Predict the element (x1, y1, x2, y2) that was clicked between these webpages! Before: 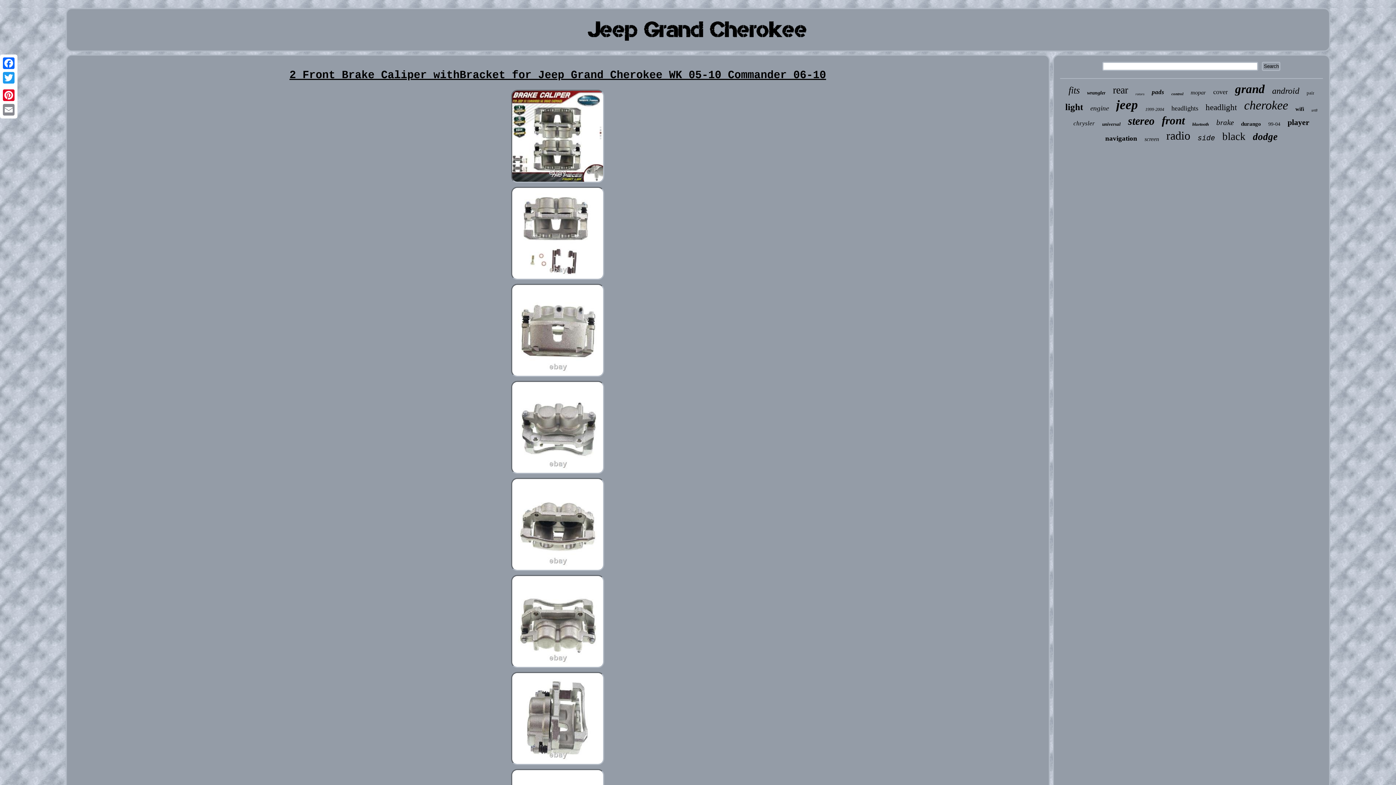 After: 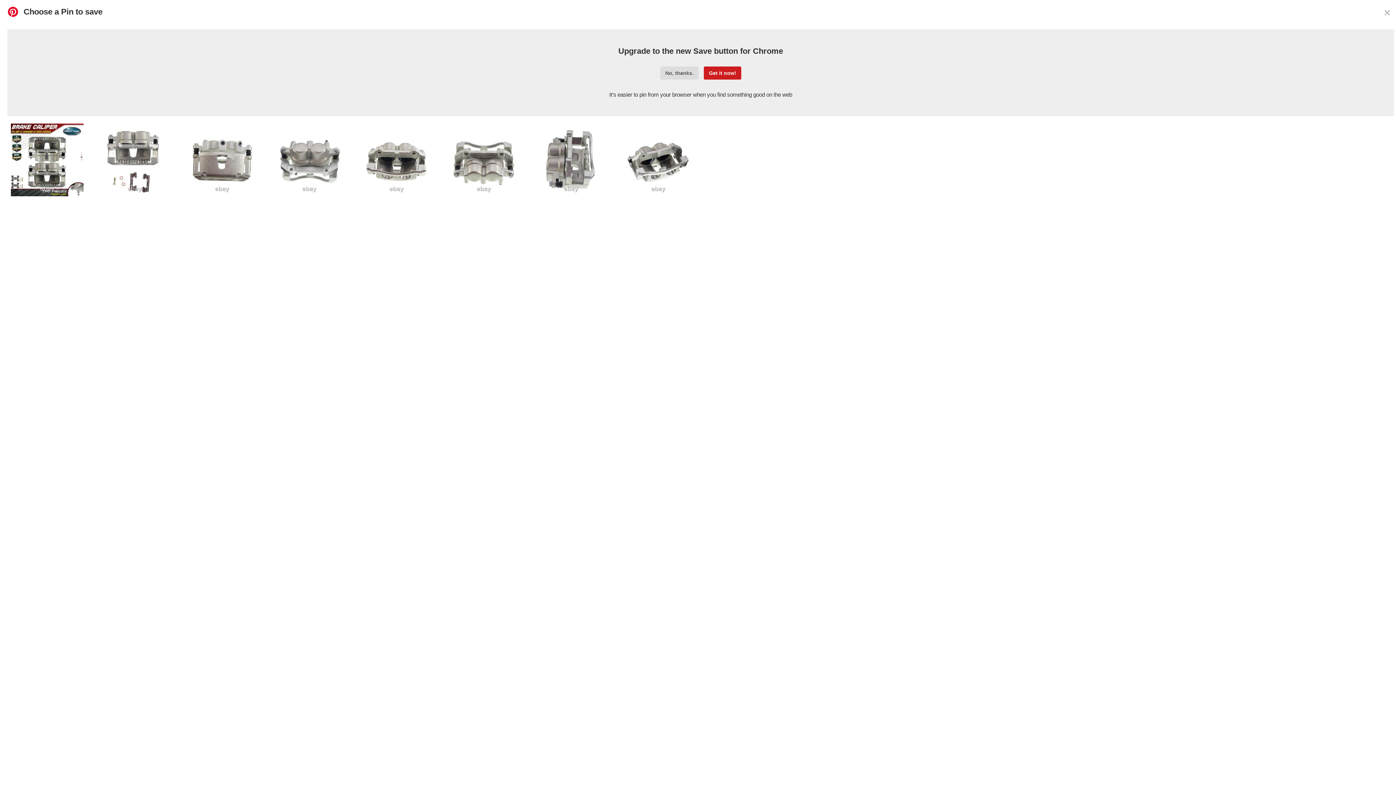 Action: label: Pinterest bbox: (1, 88, 16, 102)